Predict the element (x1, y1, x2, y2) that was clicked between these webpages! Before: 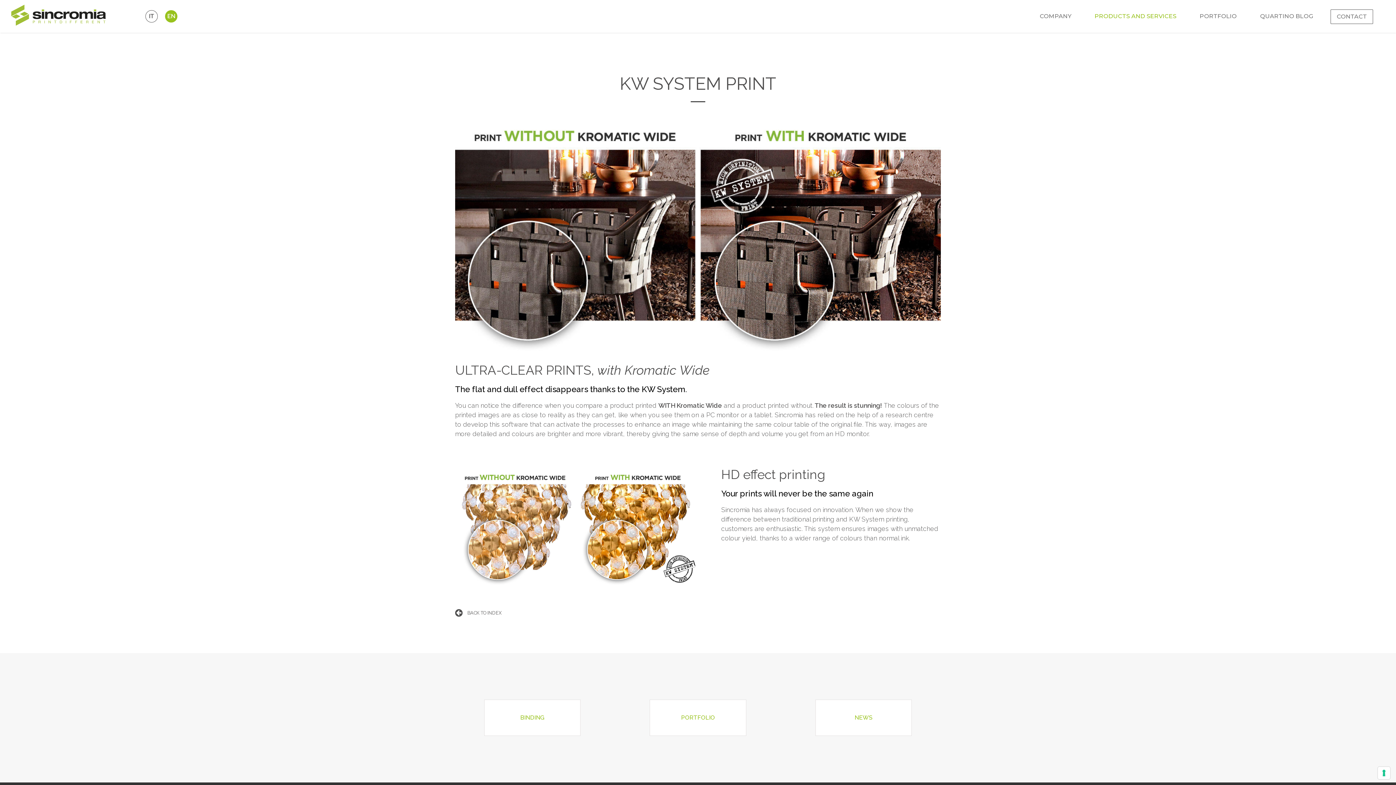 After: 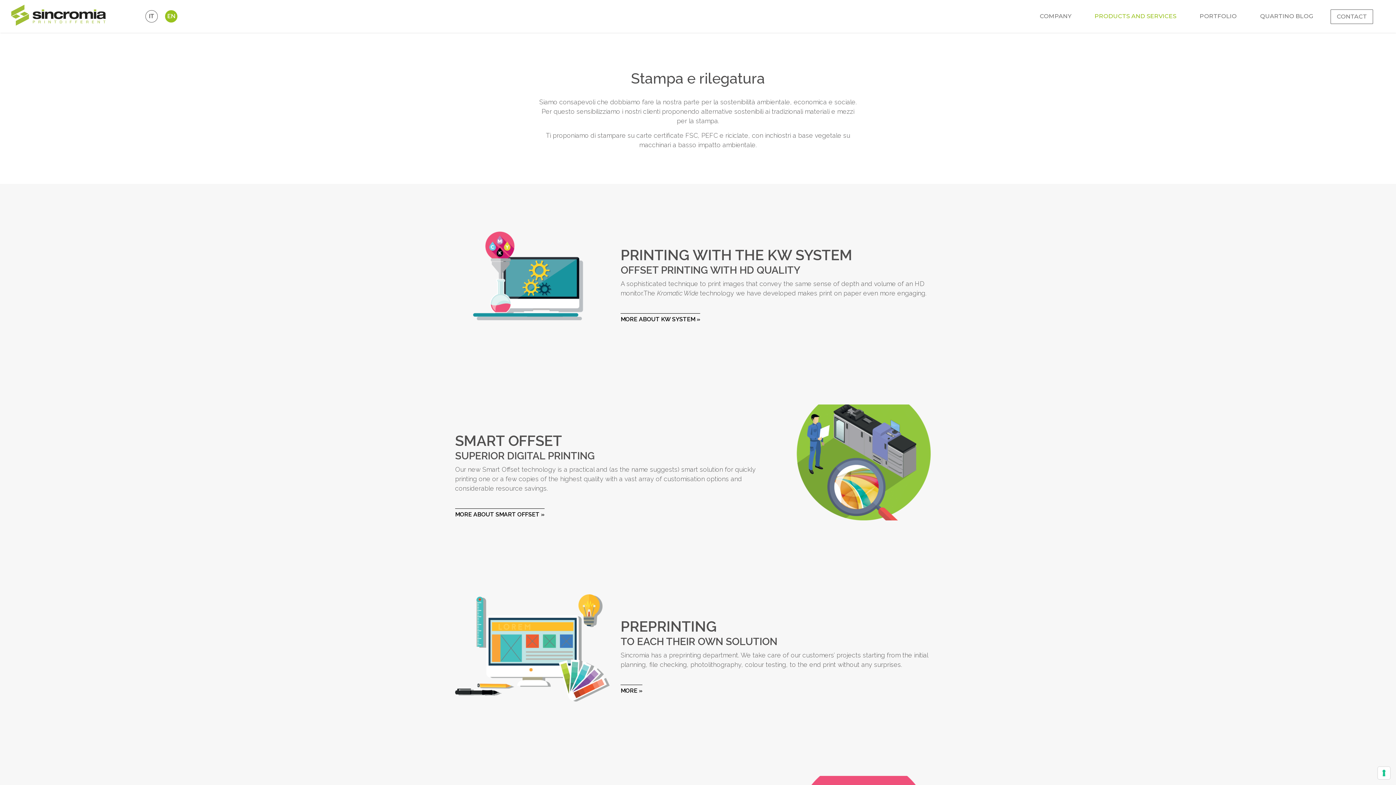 Action: bbox: (455, 608, 692, 618) label: 	
BACK TO INDEX